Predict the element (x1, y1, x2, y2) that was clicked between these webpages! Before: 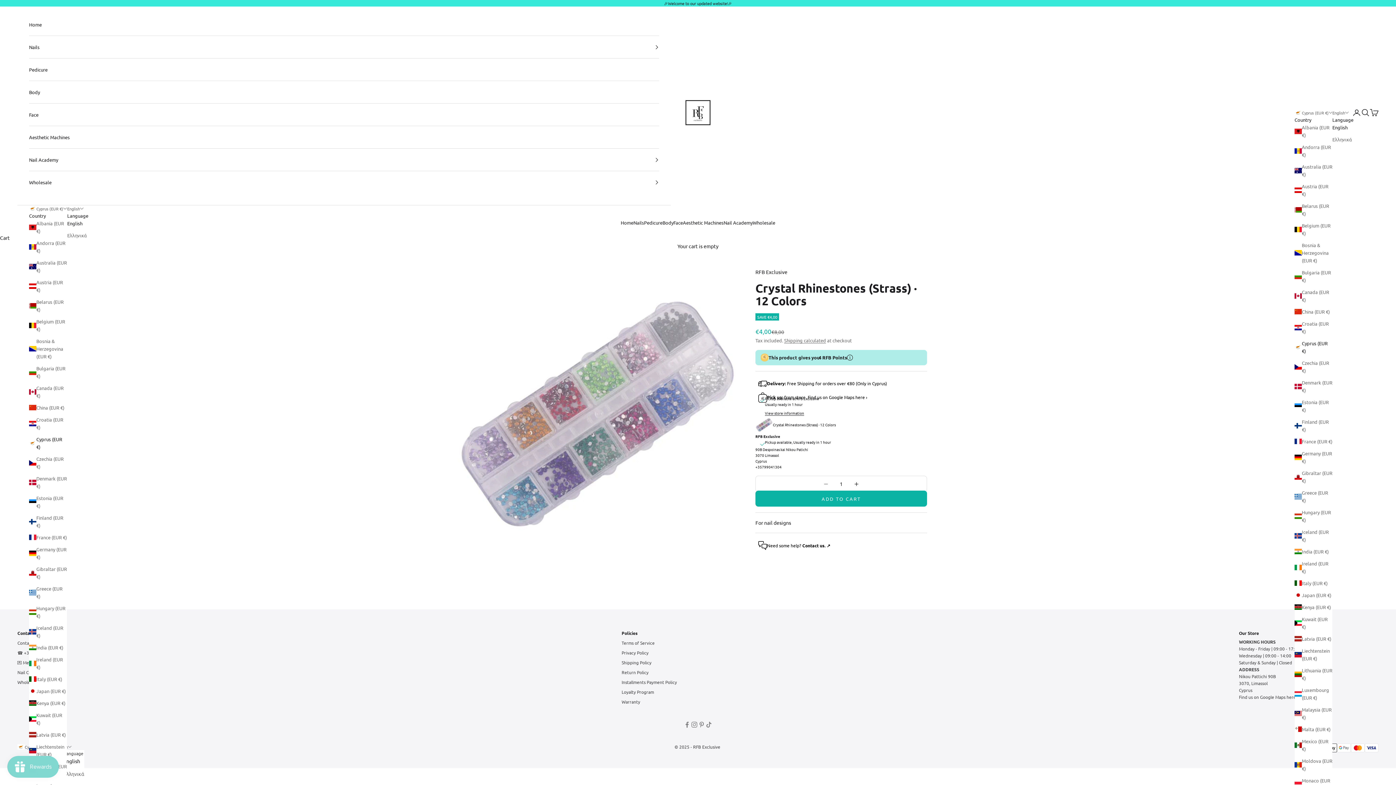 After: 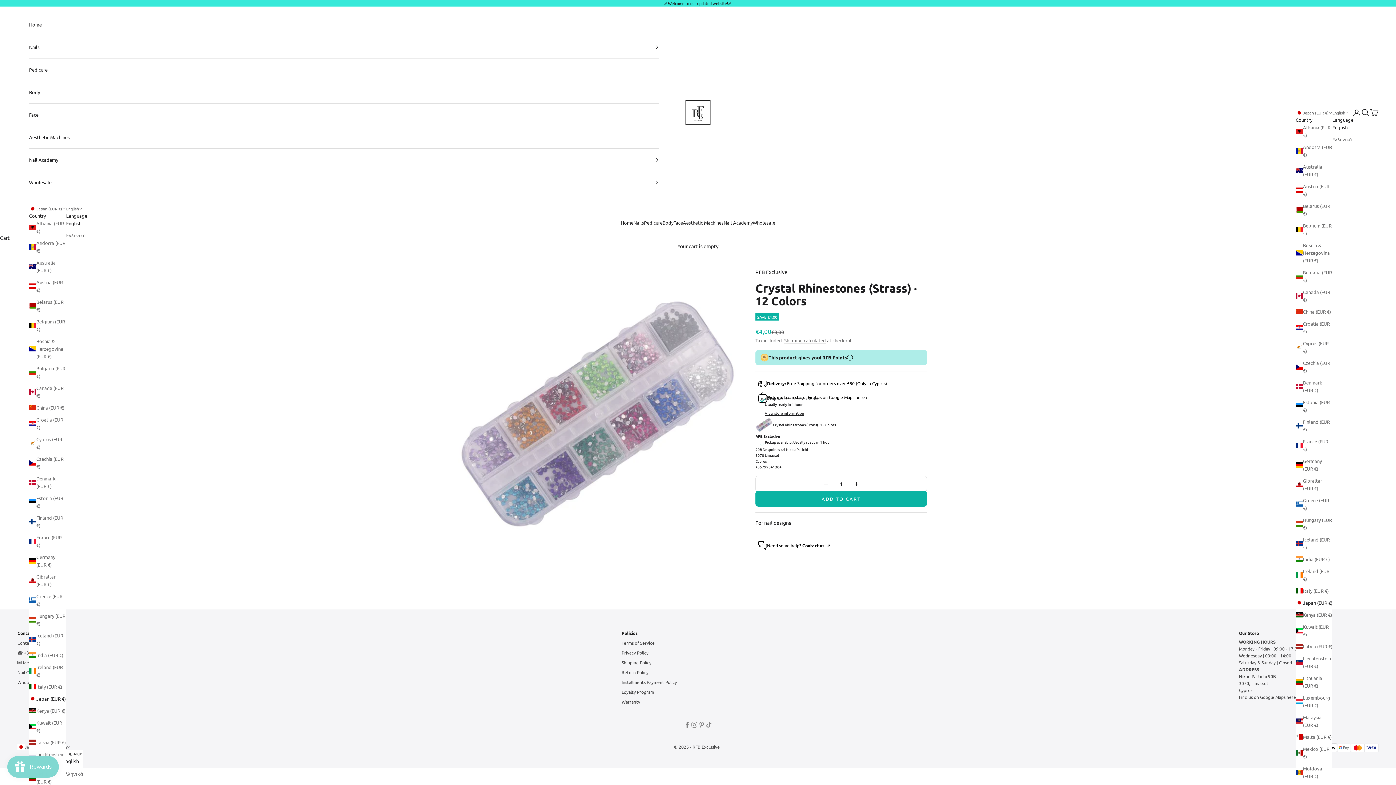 Action: label: Japan (EUR €) bbox: (29, 687, 66, 695)